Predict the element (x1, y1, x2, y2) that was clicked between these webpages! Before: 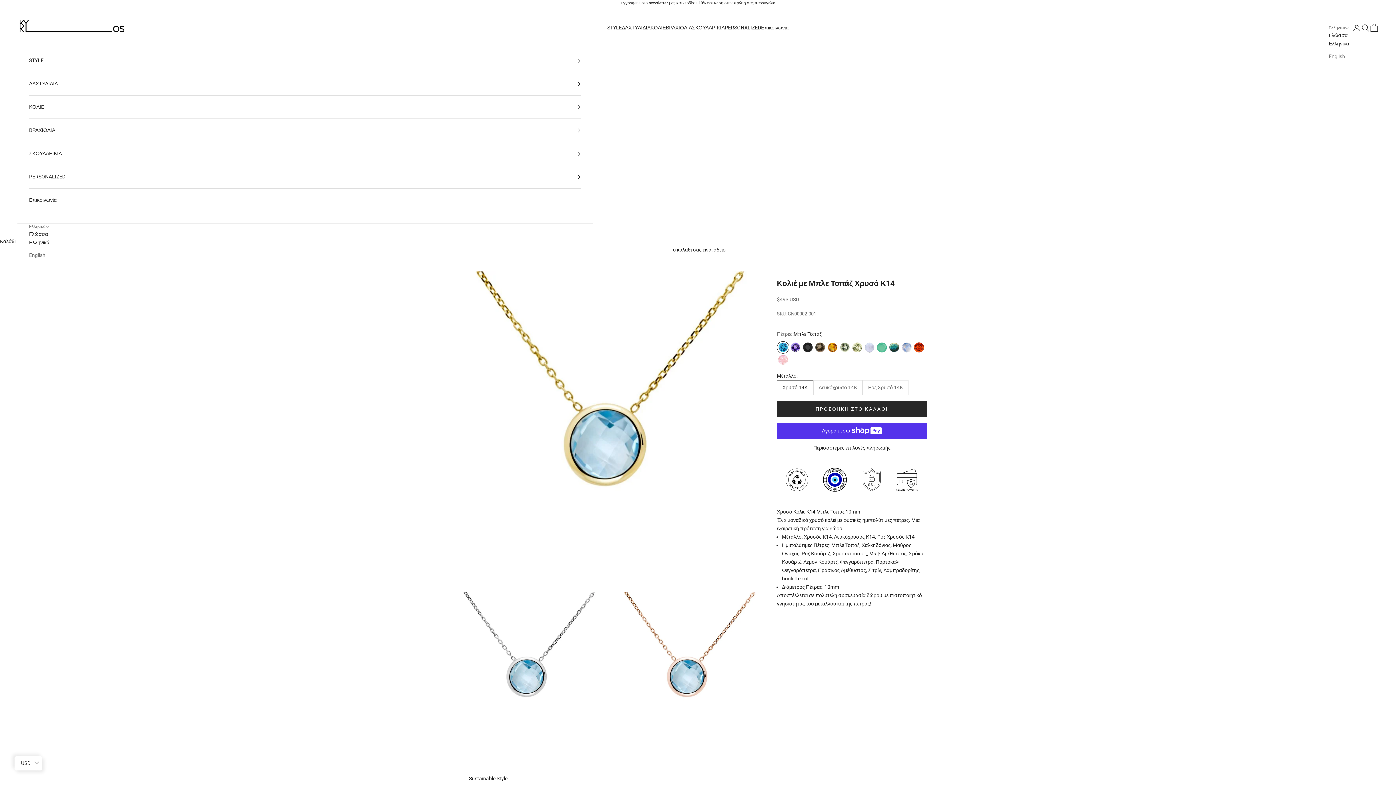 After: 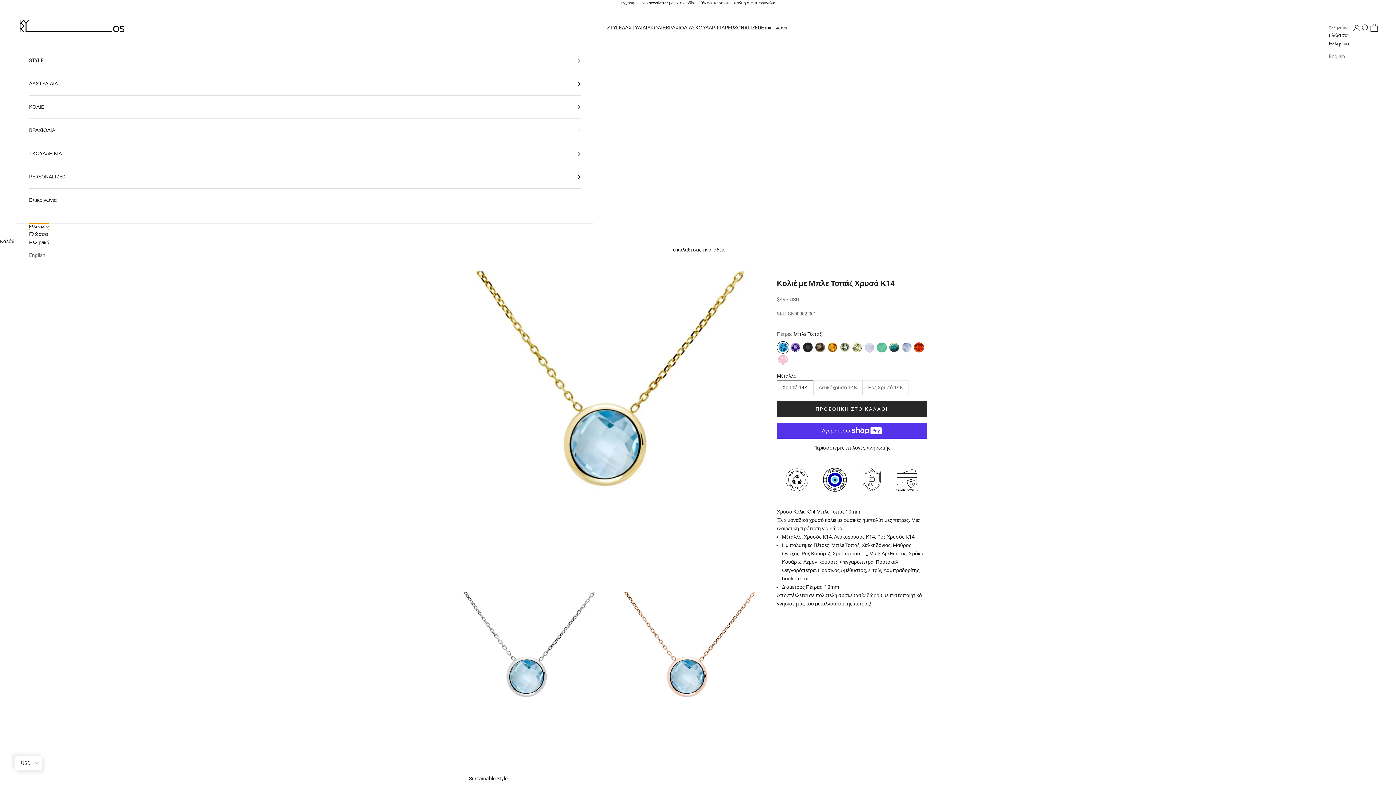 Action: bbox: (29, 223, 49, 230) label: Αλλαγή γλώσσας